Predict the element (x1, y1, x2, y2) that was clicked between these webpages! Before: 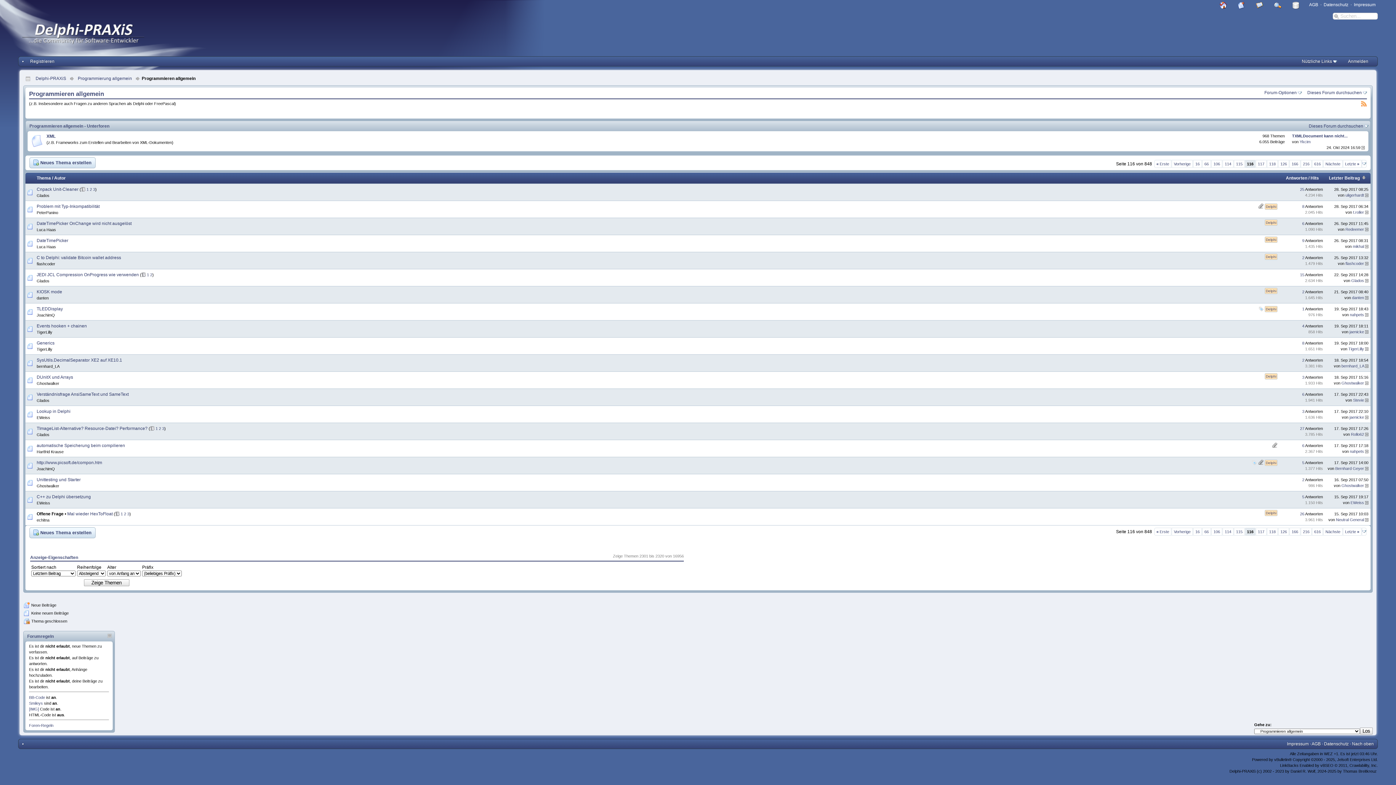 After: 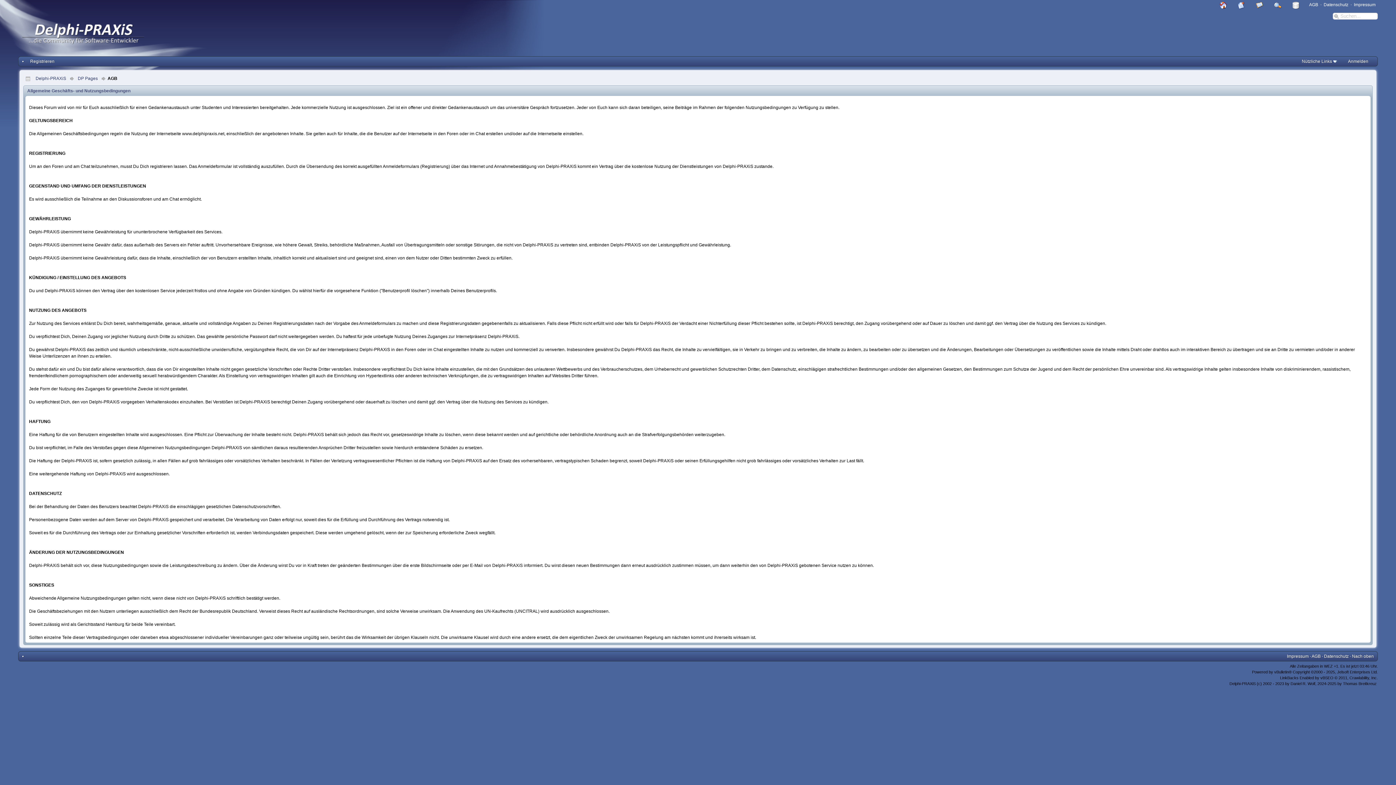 Action: bbox: (1312, 741, 1321, 746) label: AGB